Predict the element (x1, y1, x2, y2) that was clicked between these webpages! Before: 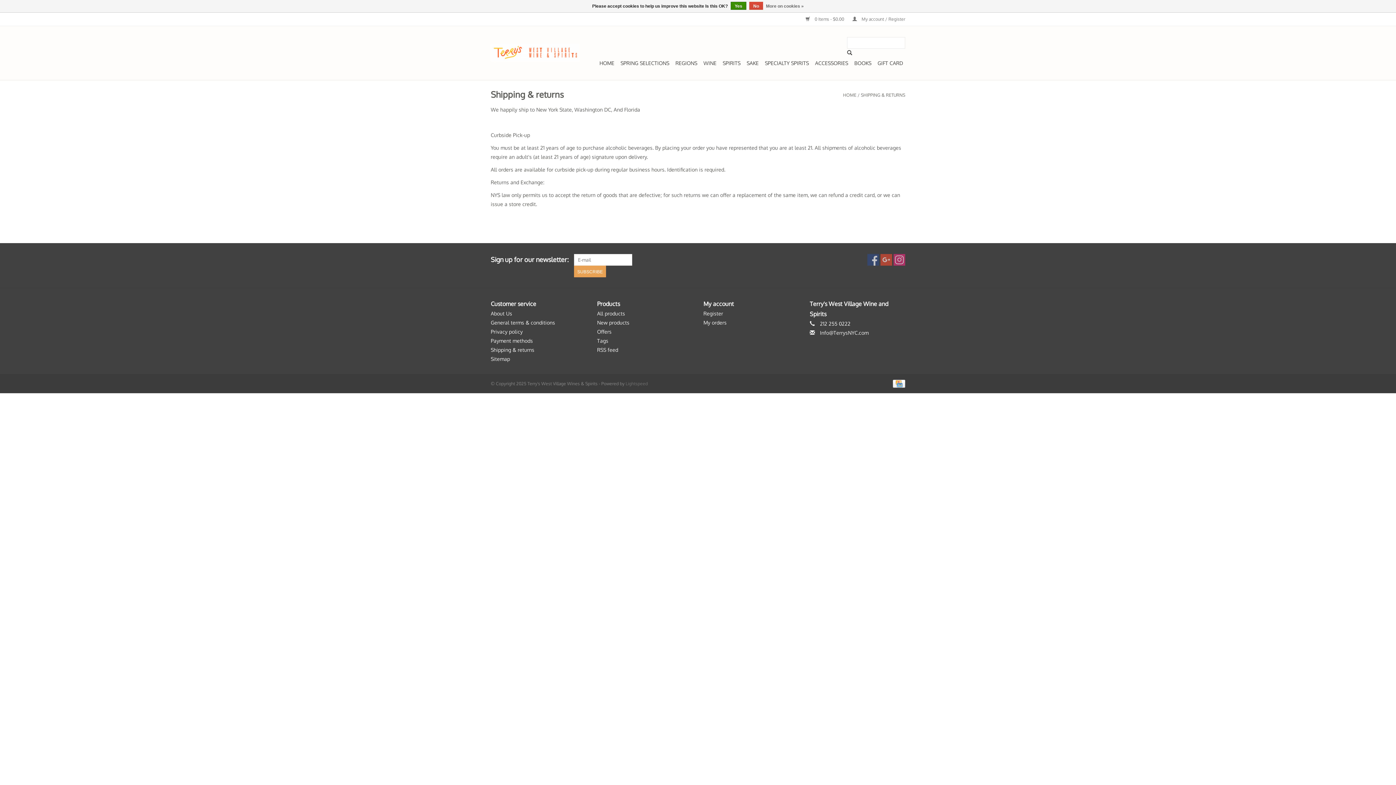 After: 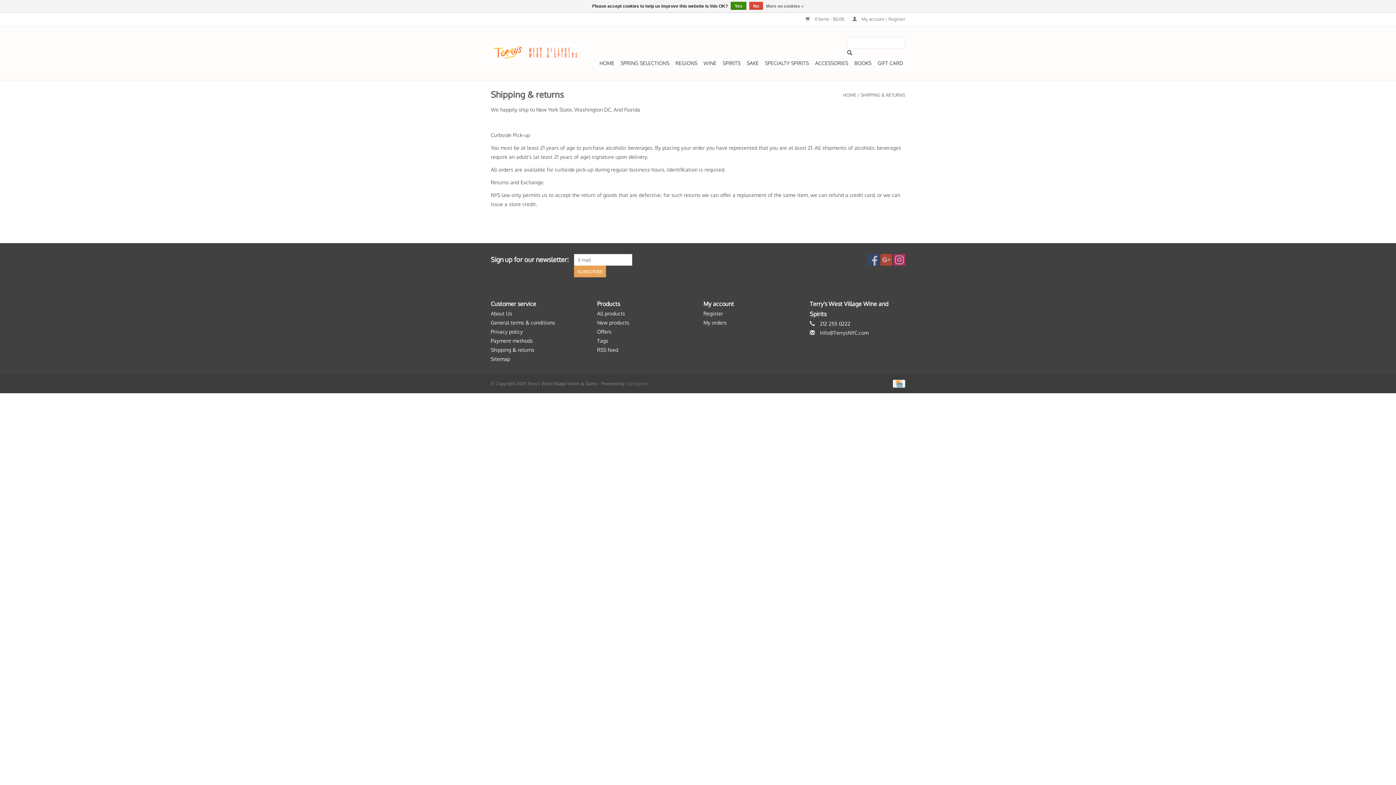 Action: bbox: (861, 92, 905, 97) label: SHIPPING & RETURNS